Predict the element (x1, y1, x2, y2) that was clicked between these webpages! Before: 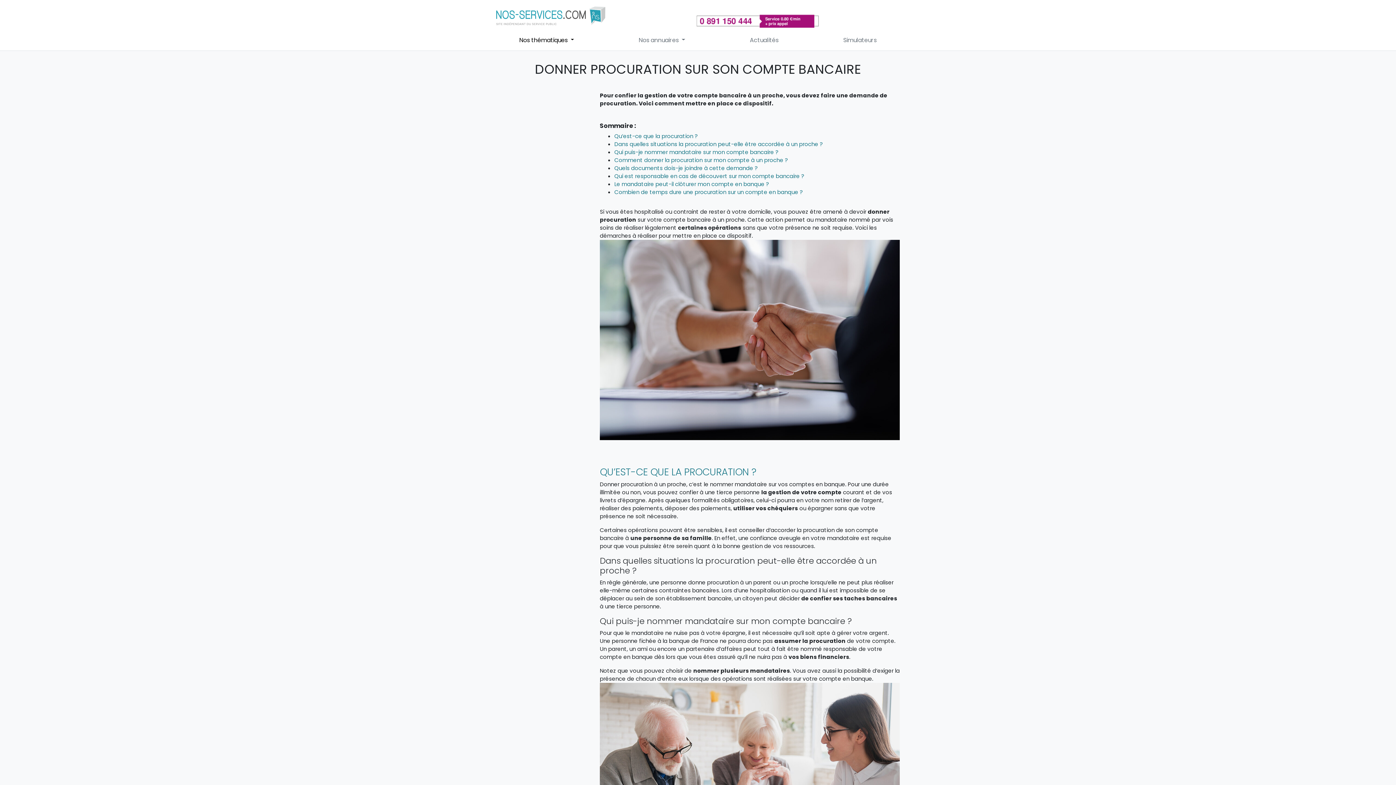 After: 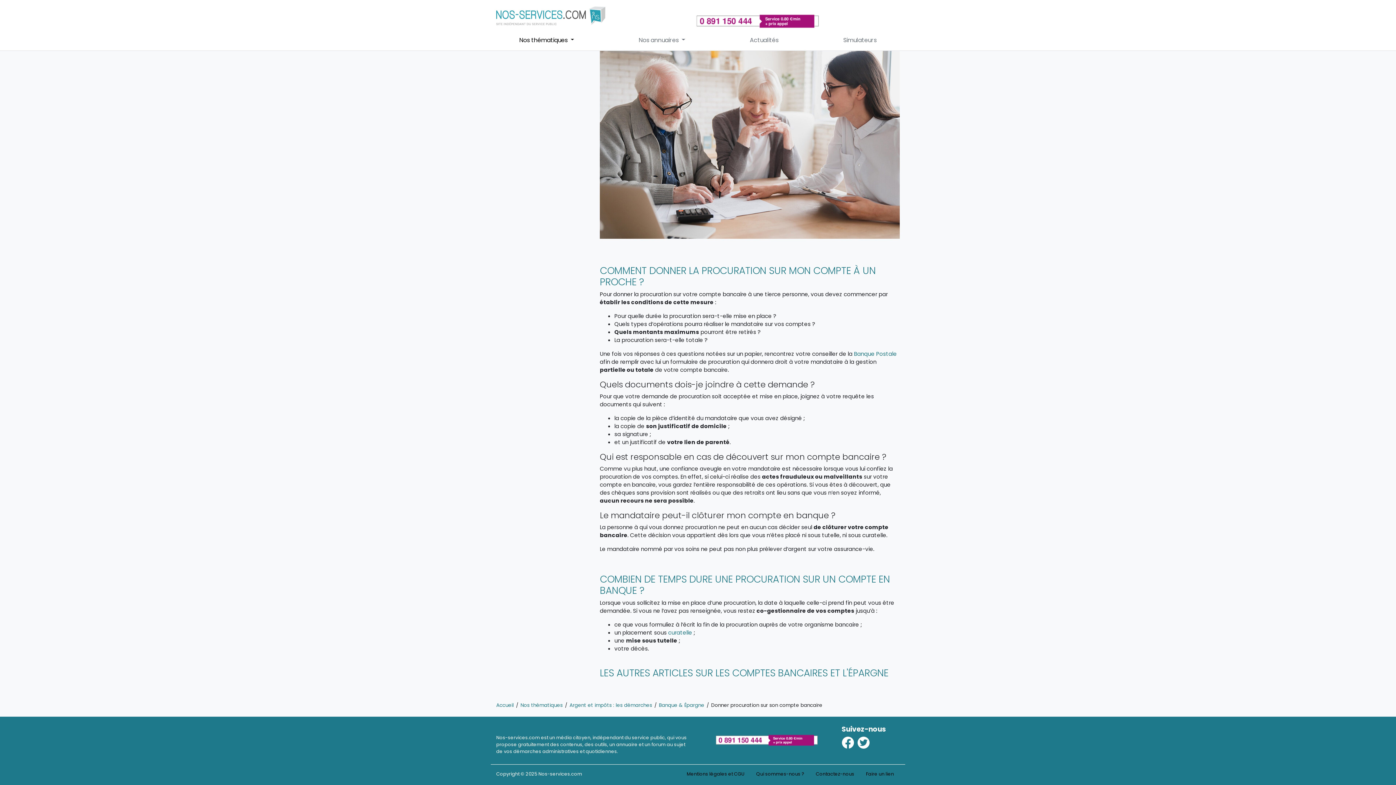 Action: bbox: (614, 180, 769, 188) label: Le mandataire peut-il clôturer mon compte en banque ?